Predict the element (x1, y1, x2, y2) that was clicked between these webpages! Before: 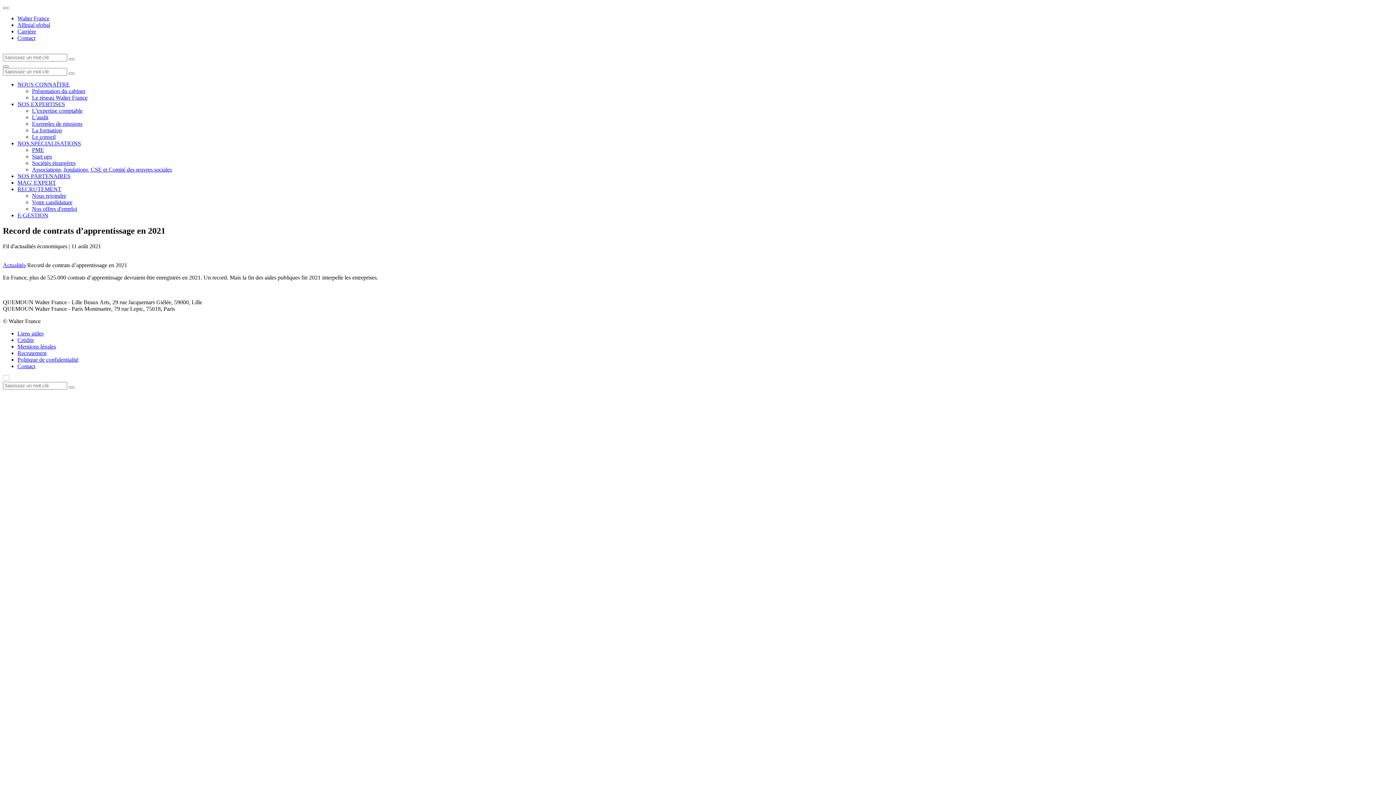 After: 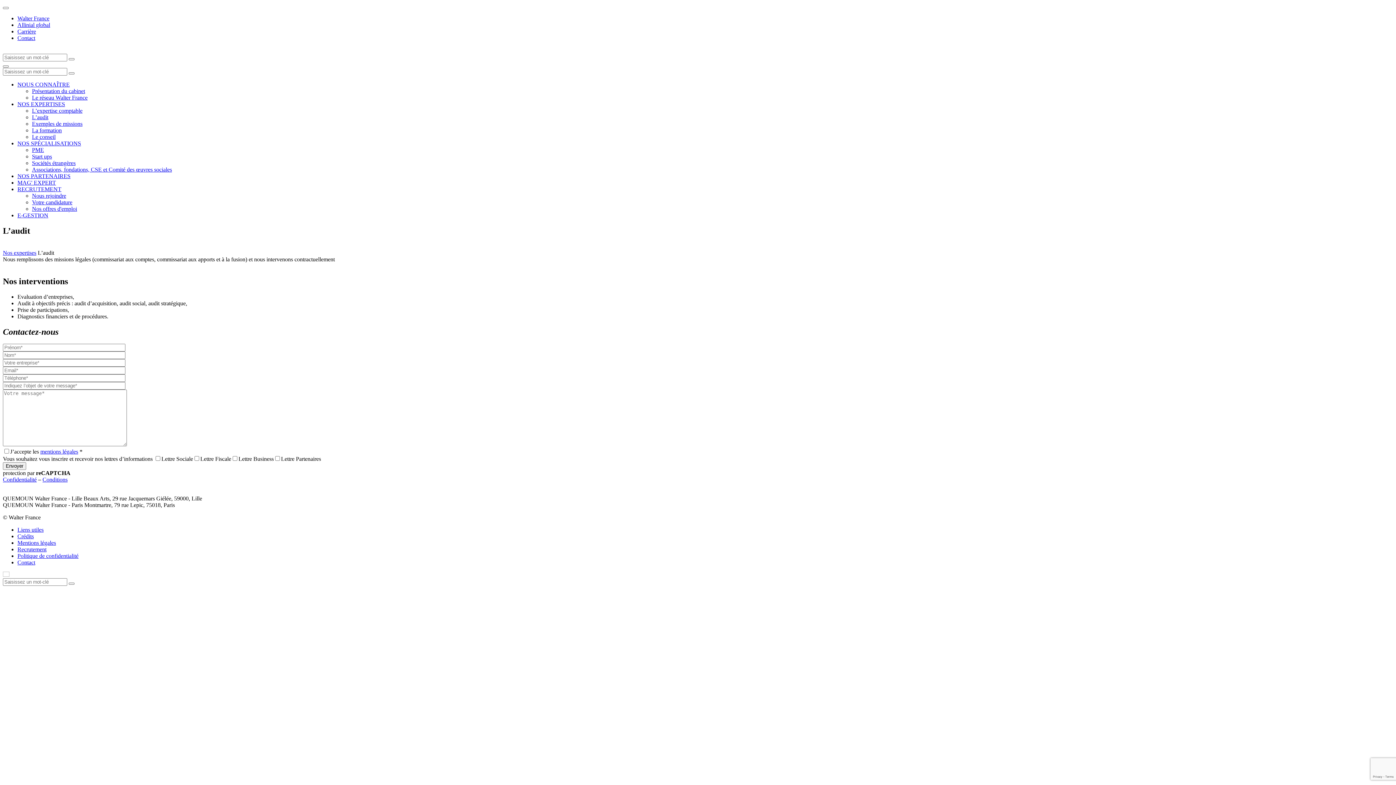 Action: bbox: (32, 114, 48, 120) label: L’audit